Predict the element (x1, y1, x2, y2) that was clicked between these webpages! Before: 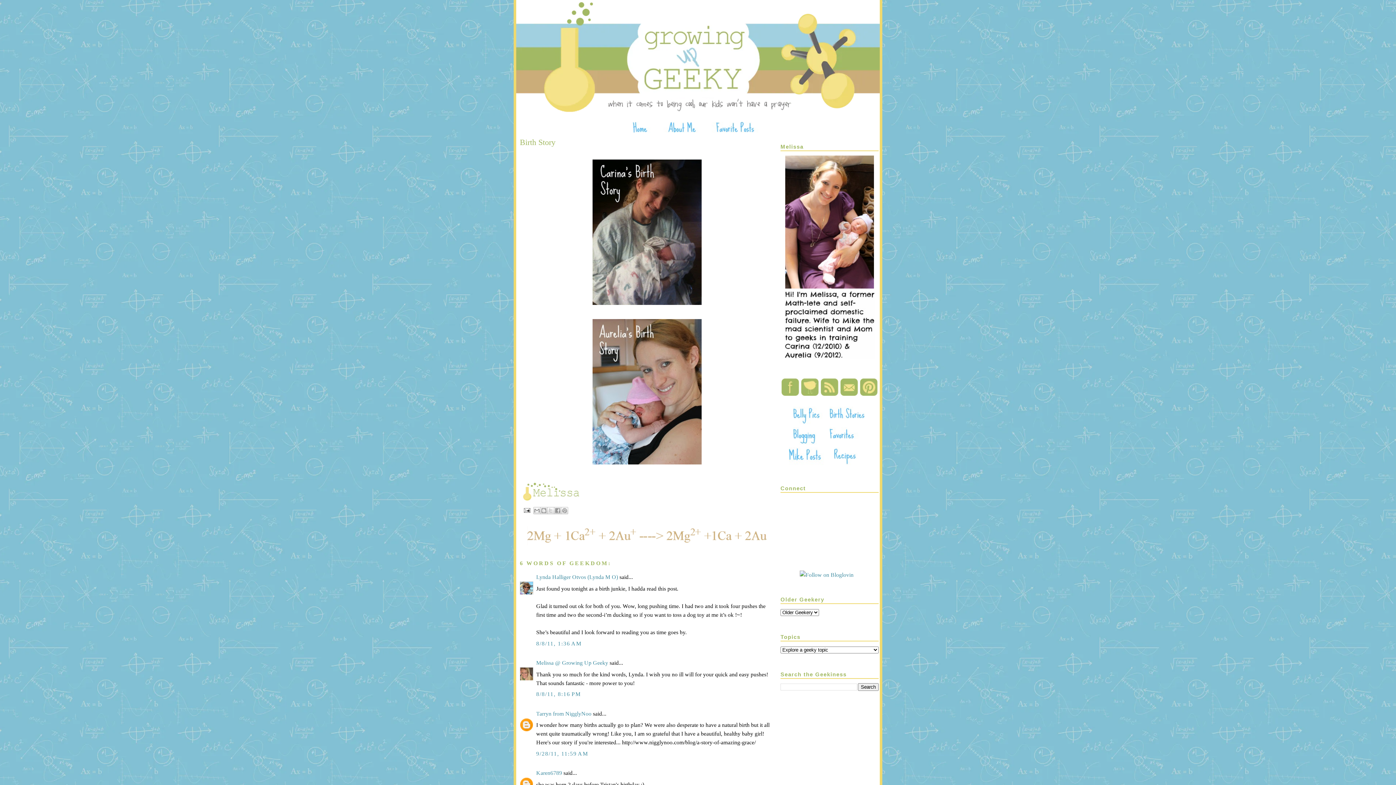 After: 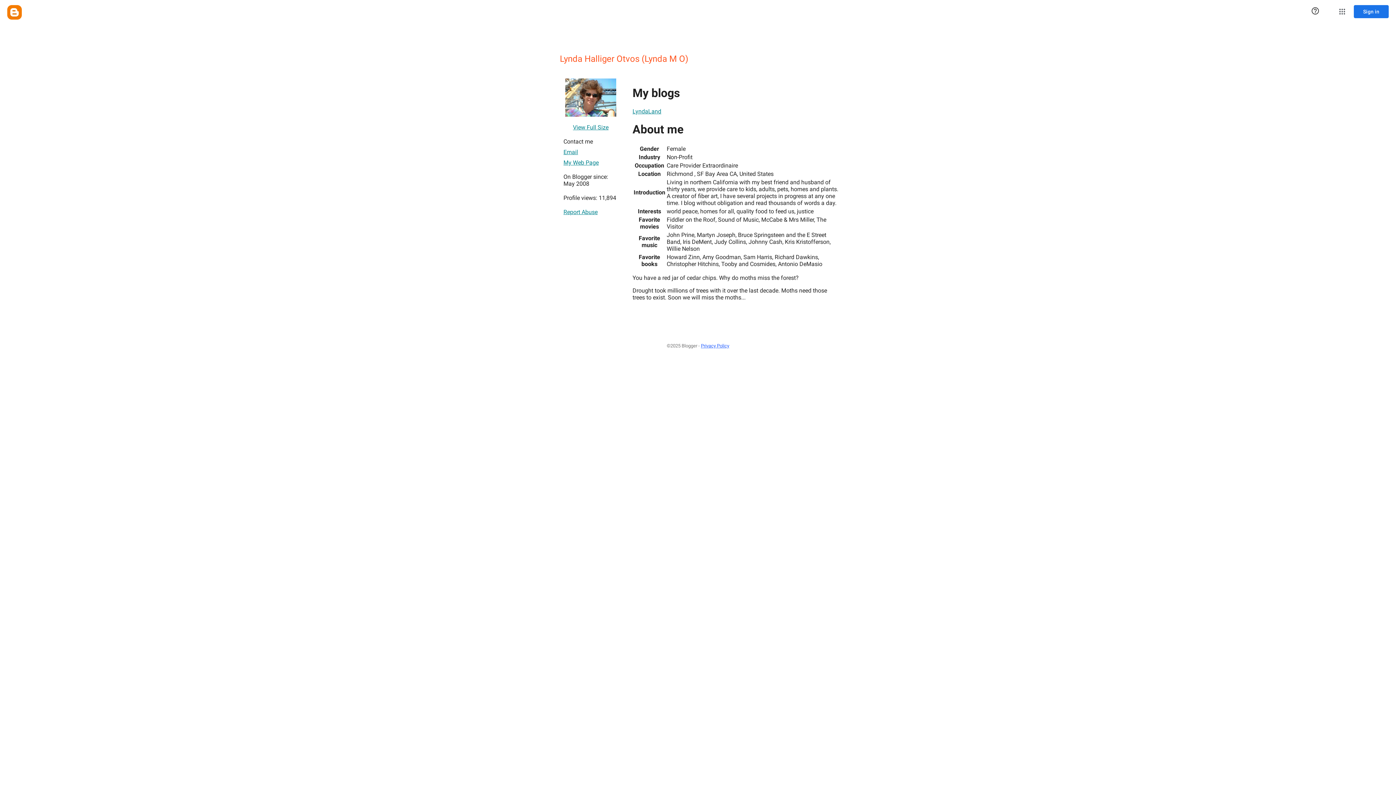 Action: bbox: (536, 574, 618, 580) label: Lynda Halliger Otvos (Lynda M O)